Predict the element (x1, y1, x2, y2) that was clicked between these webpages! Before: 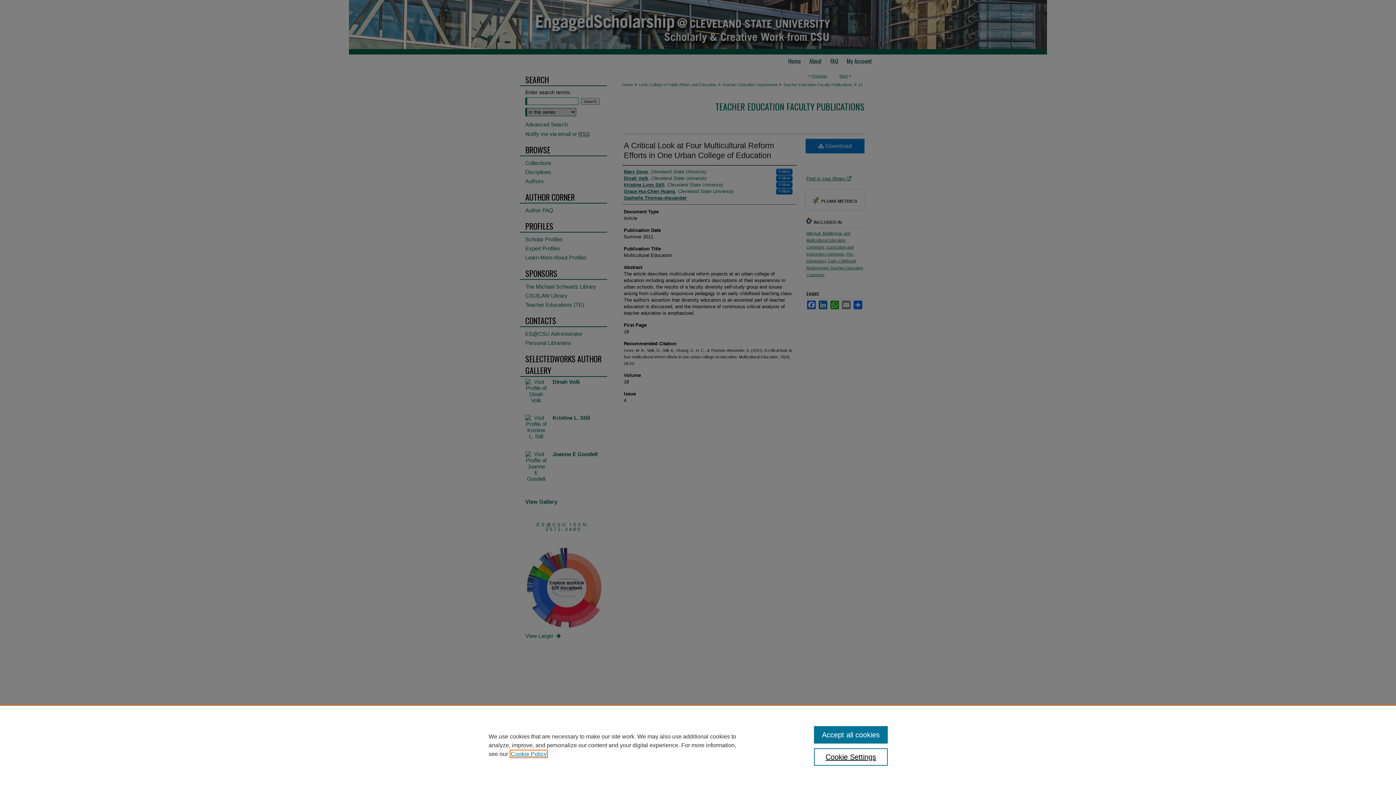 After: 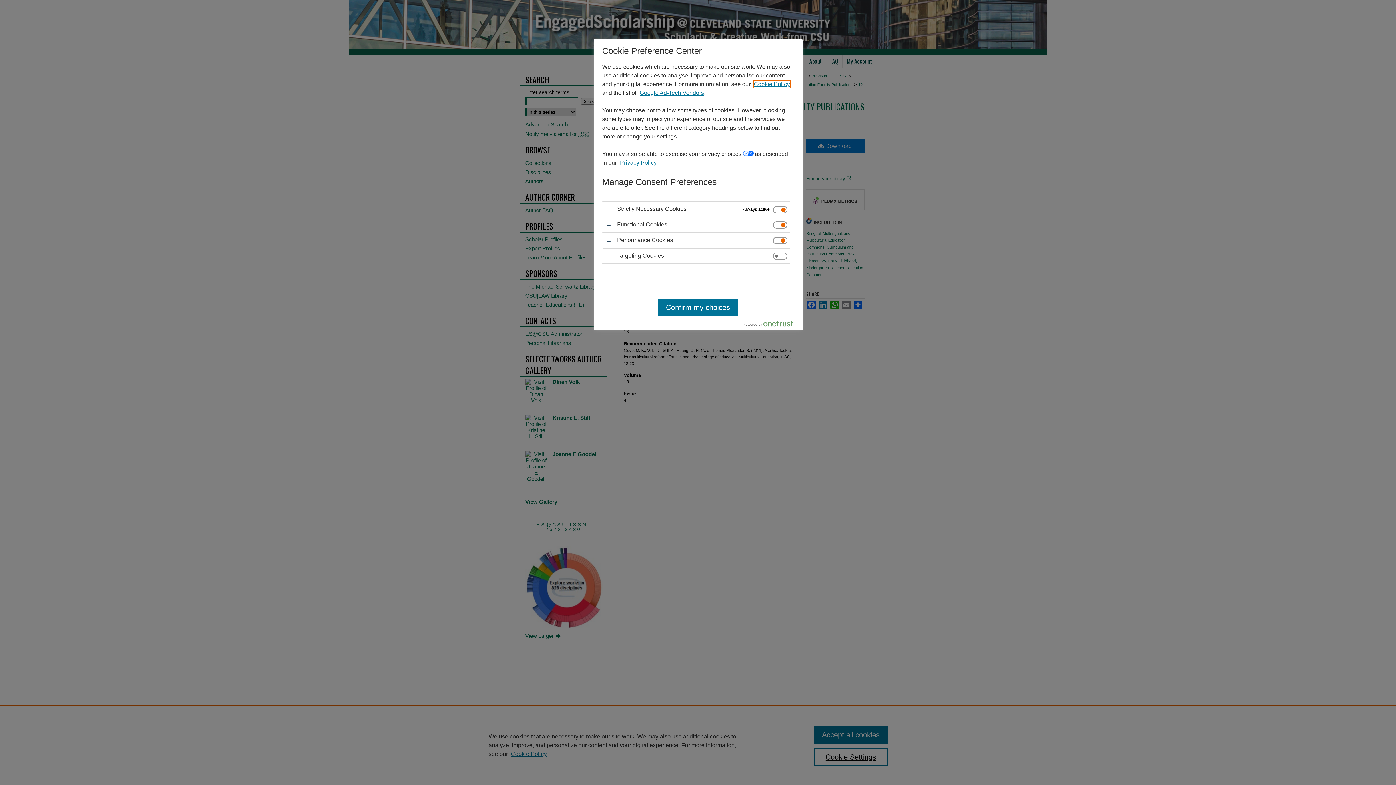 Action: label: Cookie Settings bbox: (814, 748, 887, 766)